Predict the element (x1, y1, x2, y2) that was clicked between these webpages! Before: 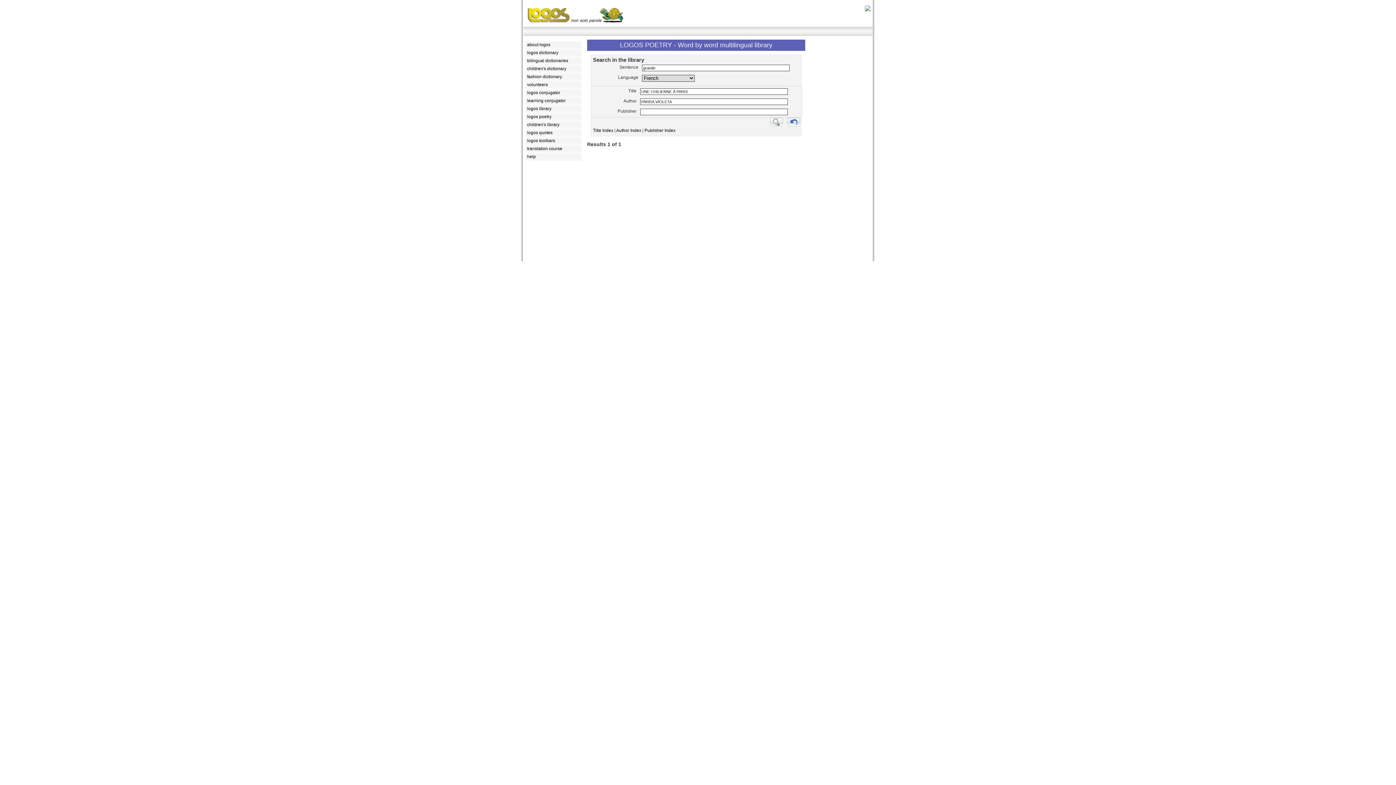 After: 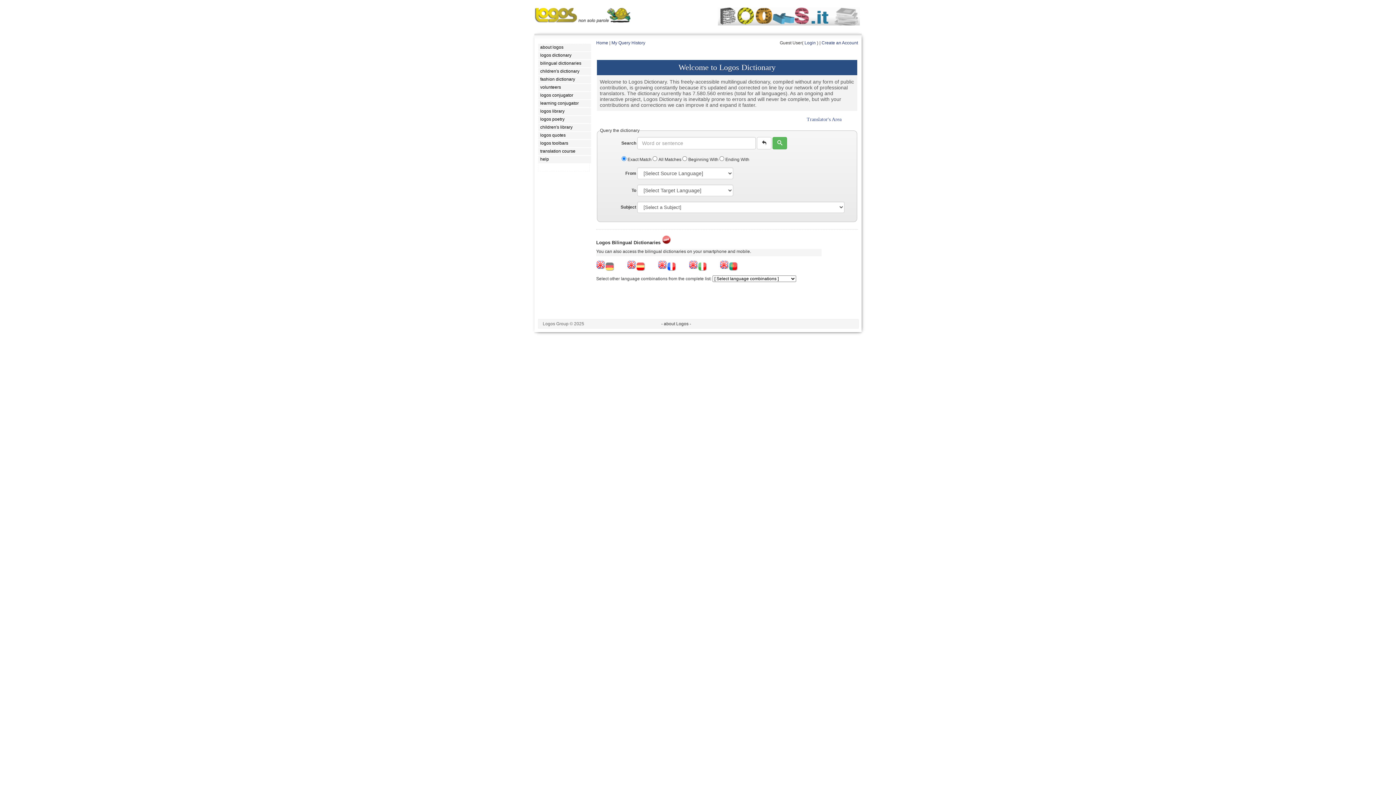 Action: label: logos dictionary bbox: (525, 49, 581, 56)